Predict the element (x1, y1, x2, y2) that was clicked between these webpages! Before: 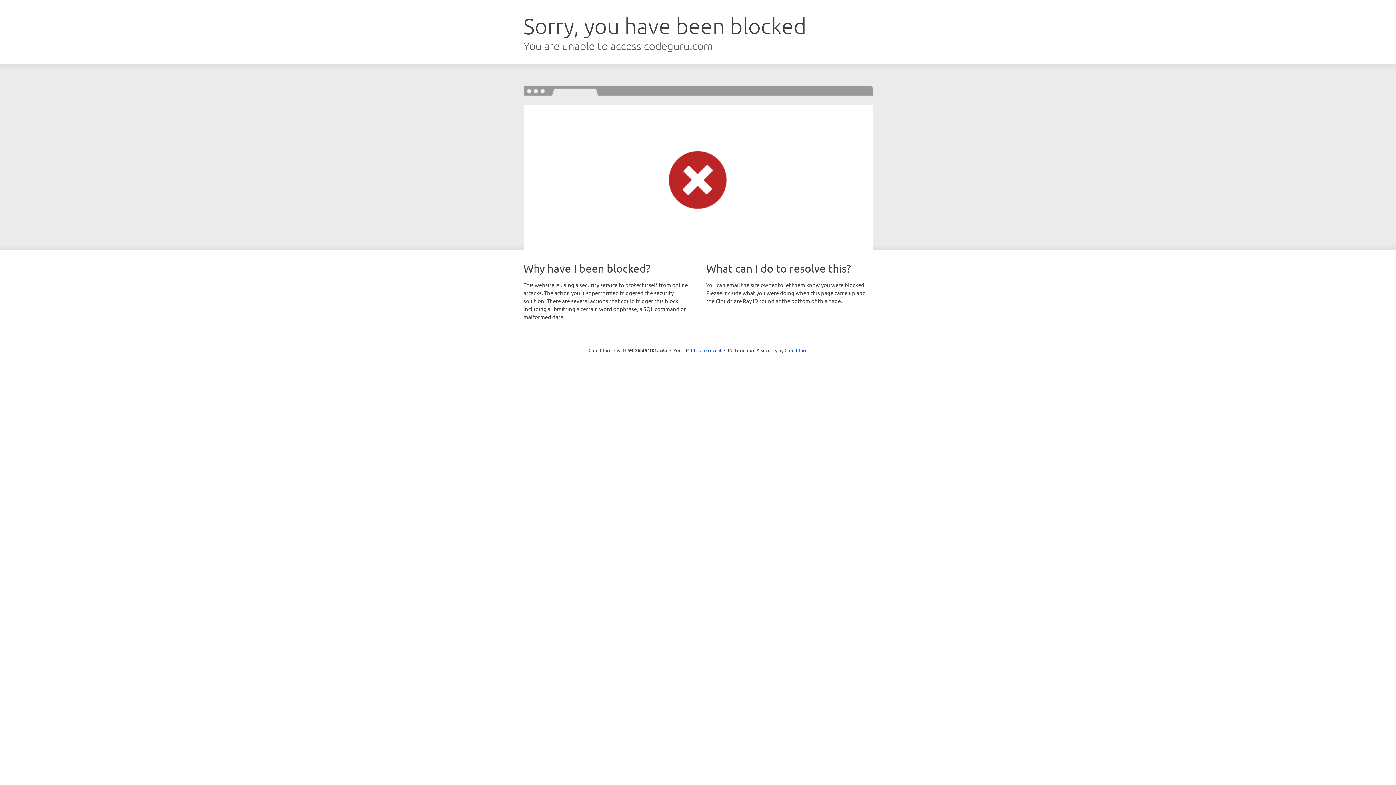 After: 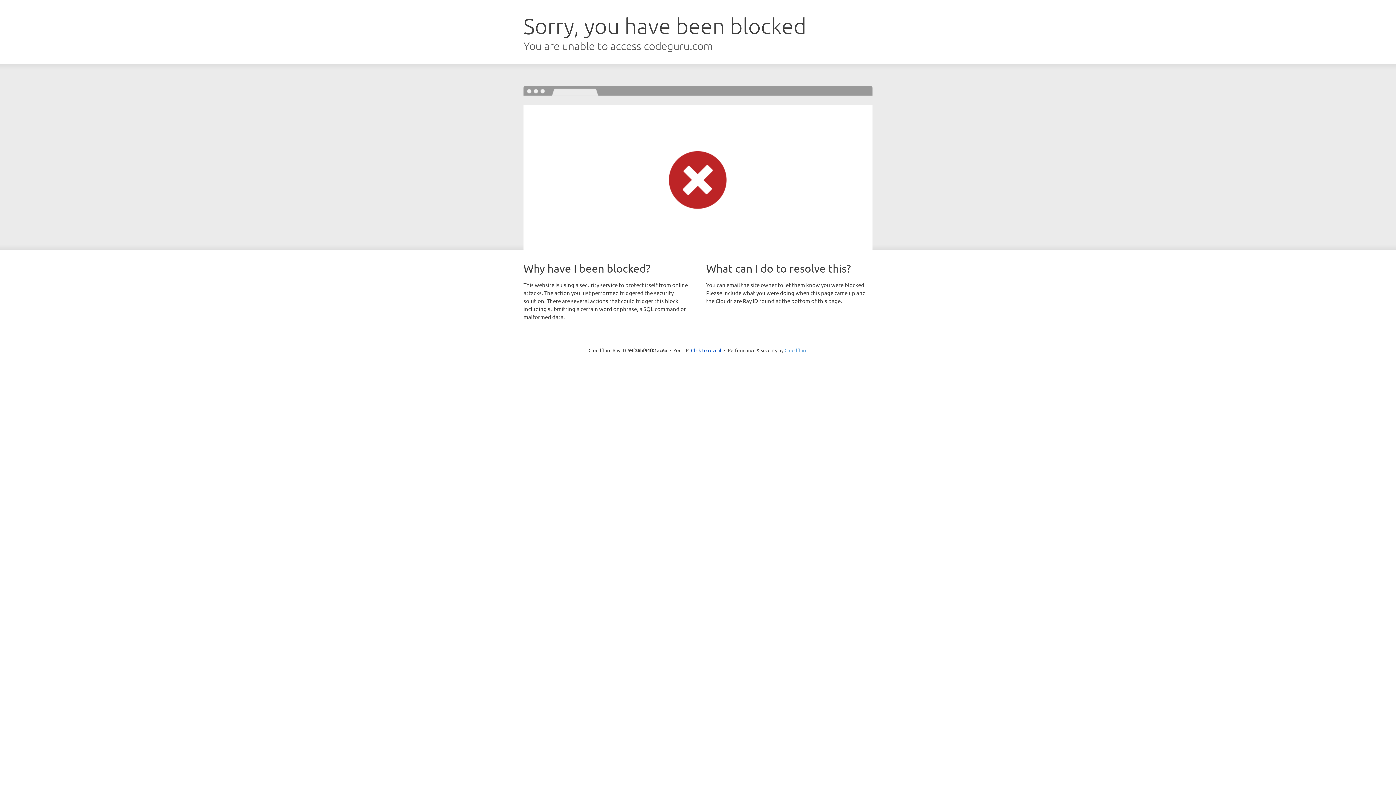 Action: label: Cloudflare bbox: (784, 347, 807, 353)